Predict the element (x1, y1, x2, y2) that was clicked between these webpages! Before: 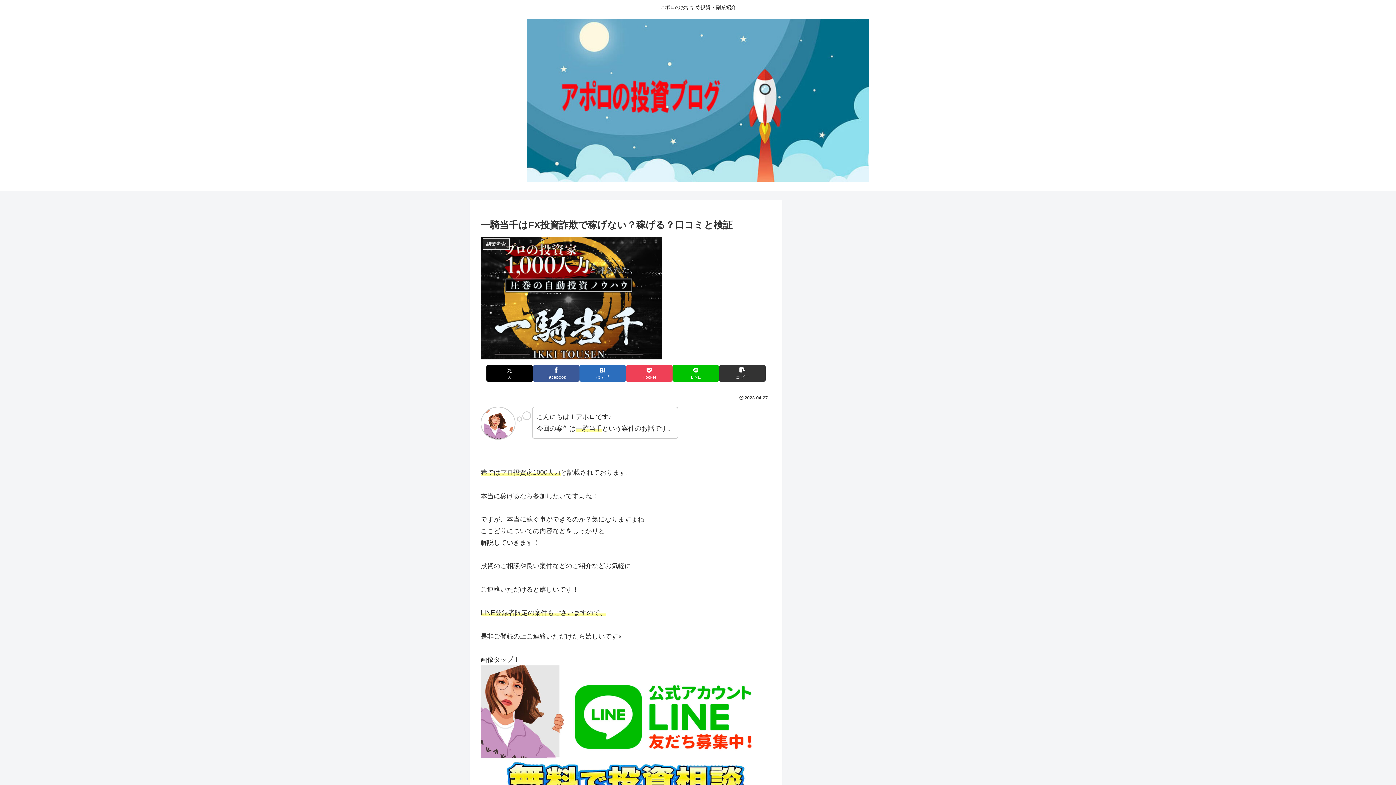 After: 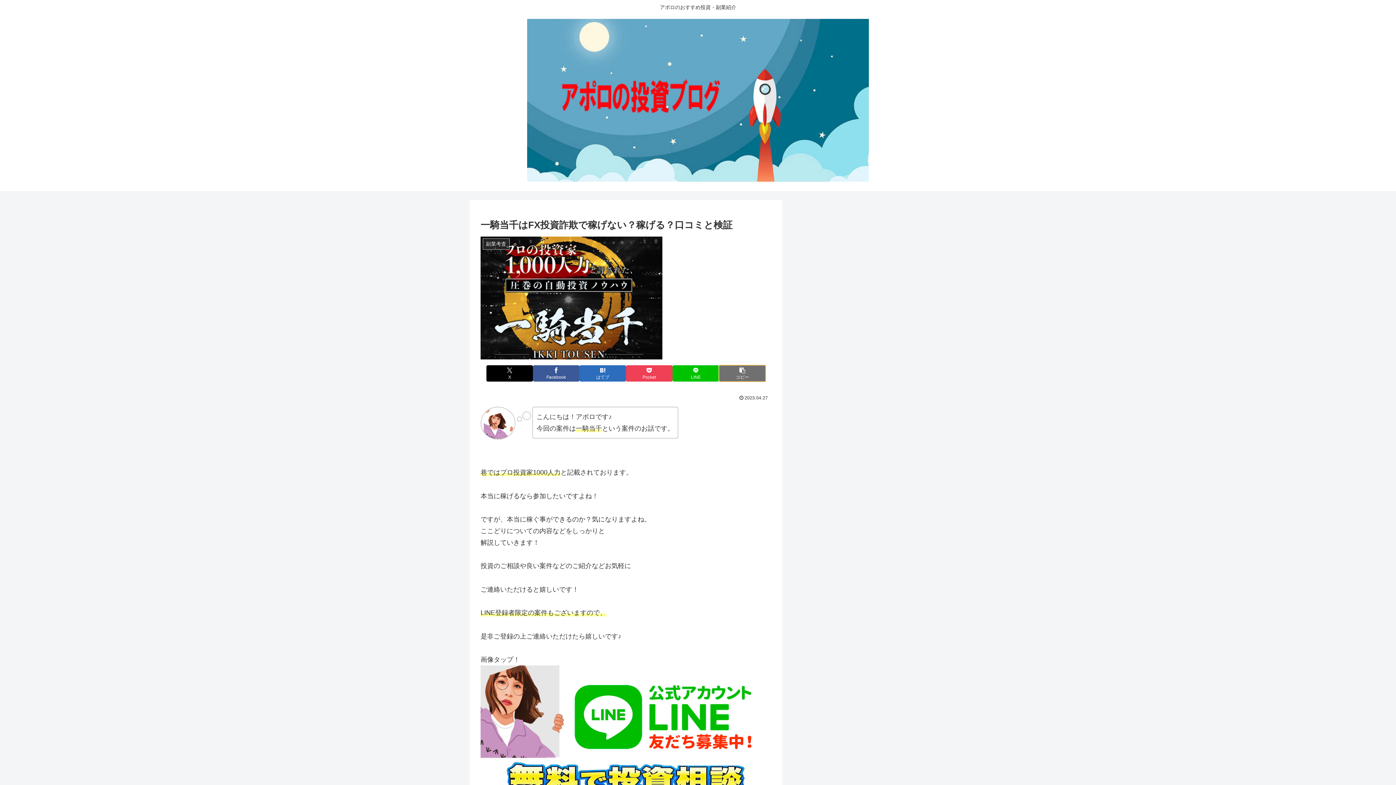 Action: label: タイトルとURLをコピーする bbox: (719, 365, 765, 381)